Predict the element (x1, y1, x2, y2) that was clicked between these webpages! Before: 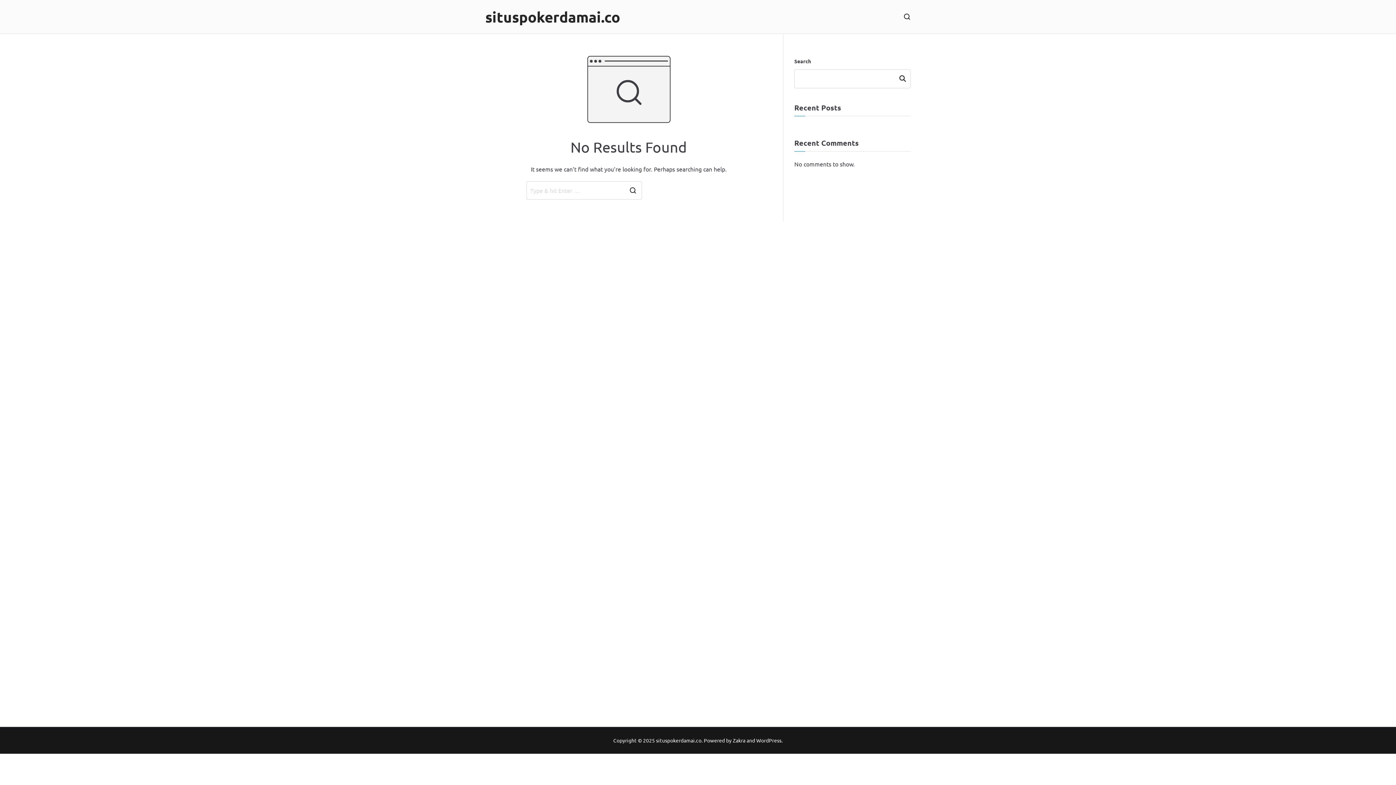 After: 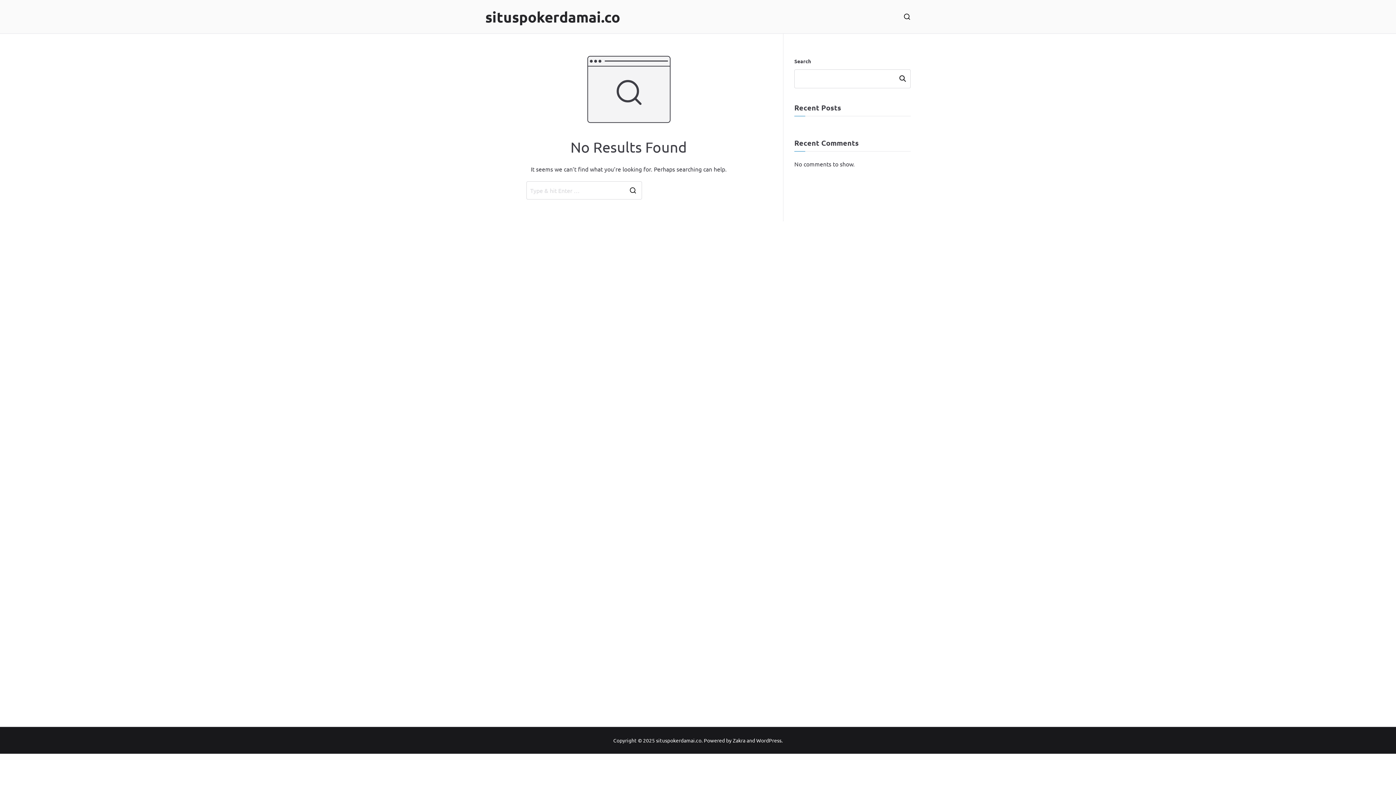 Action: bbox: (485, 7, 620, 26) label: situspokerdamai.co